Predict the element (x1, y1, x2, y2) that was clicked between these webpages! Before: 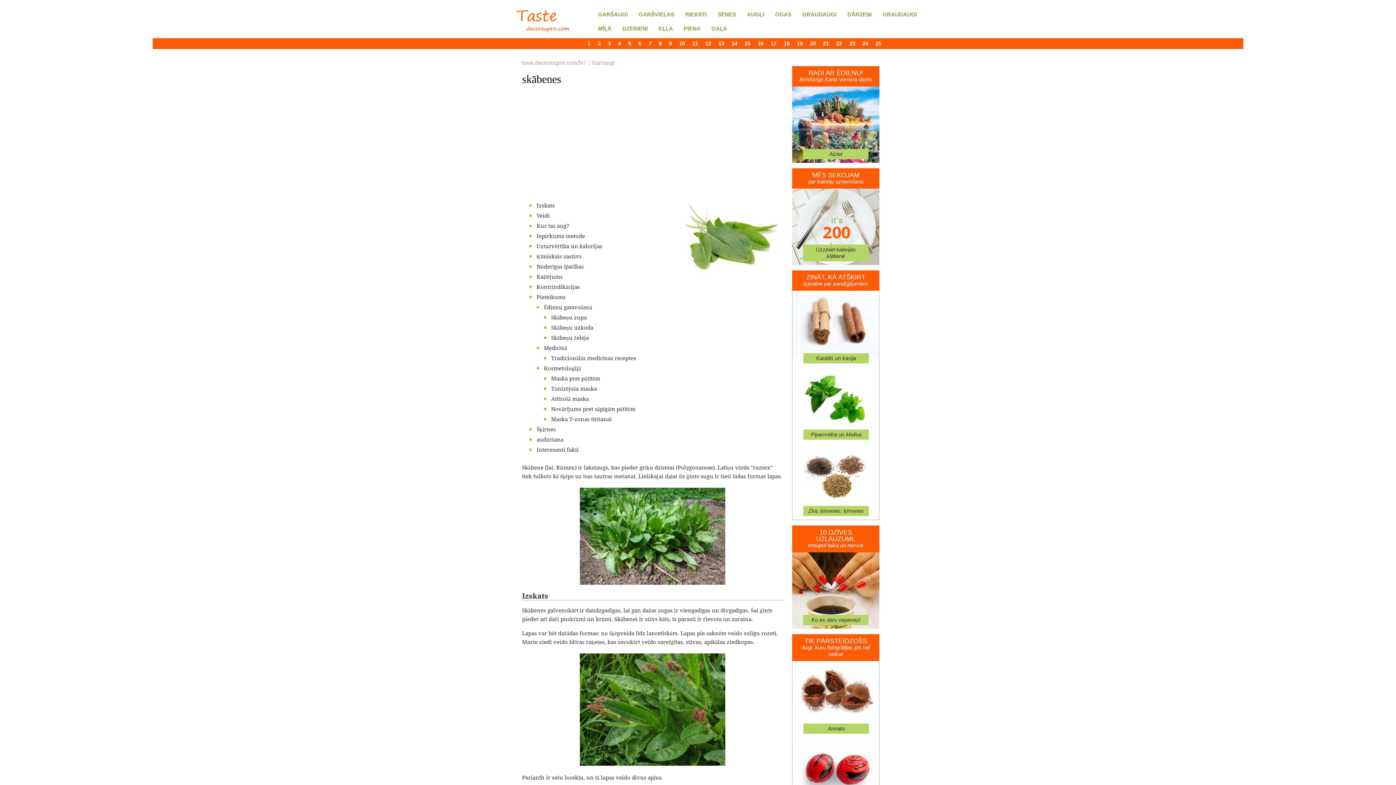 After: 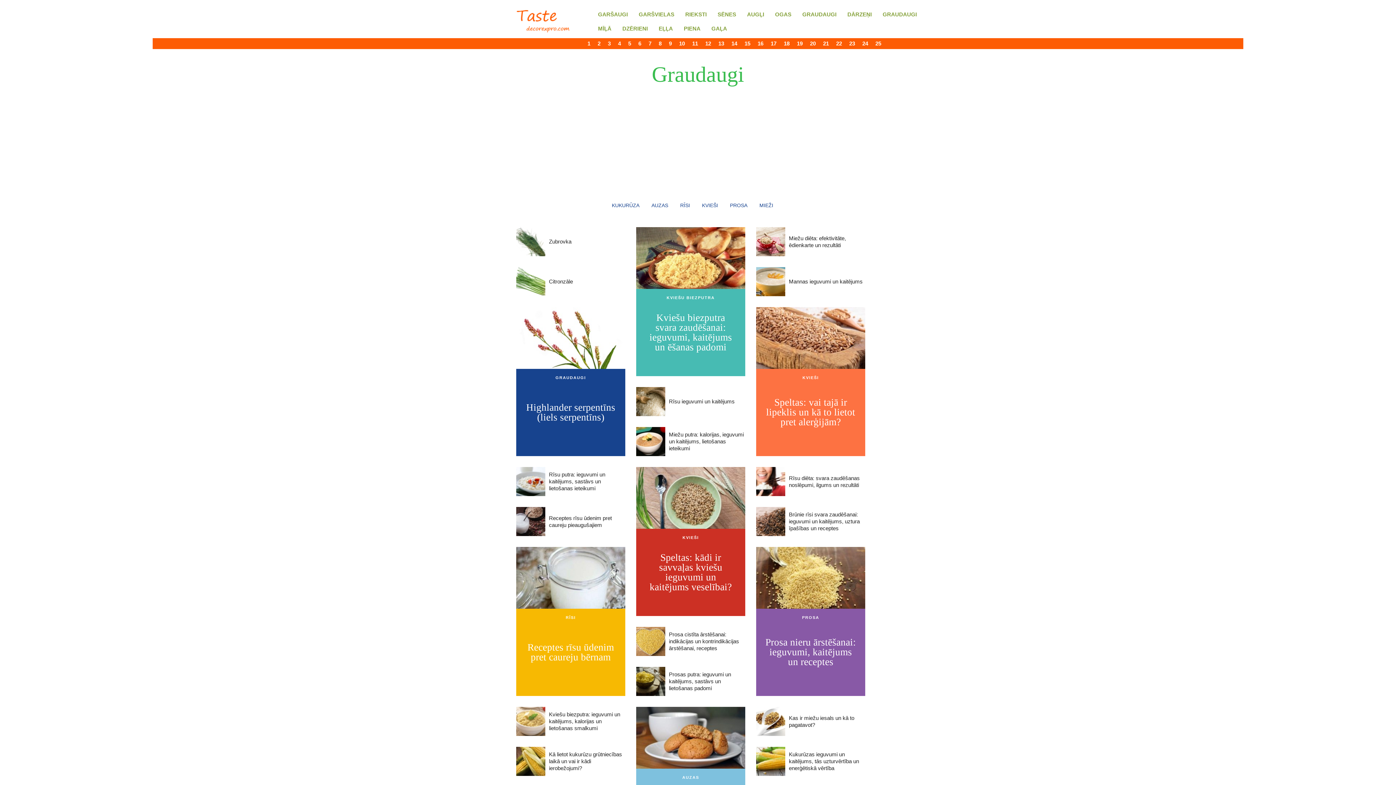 Action: bbox: (798, 7, 840, 21) label: GRAUDAUGI